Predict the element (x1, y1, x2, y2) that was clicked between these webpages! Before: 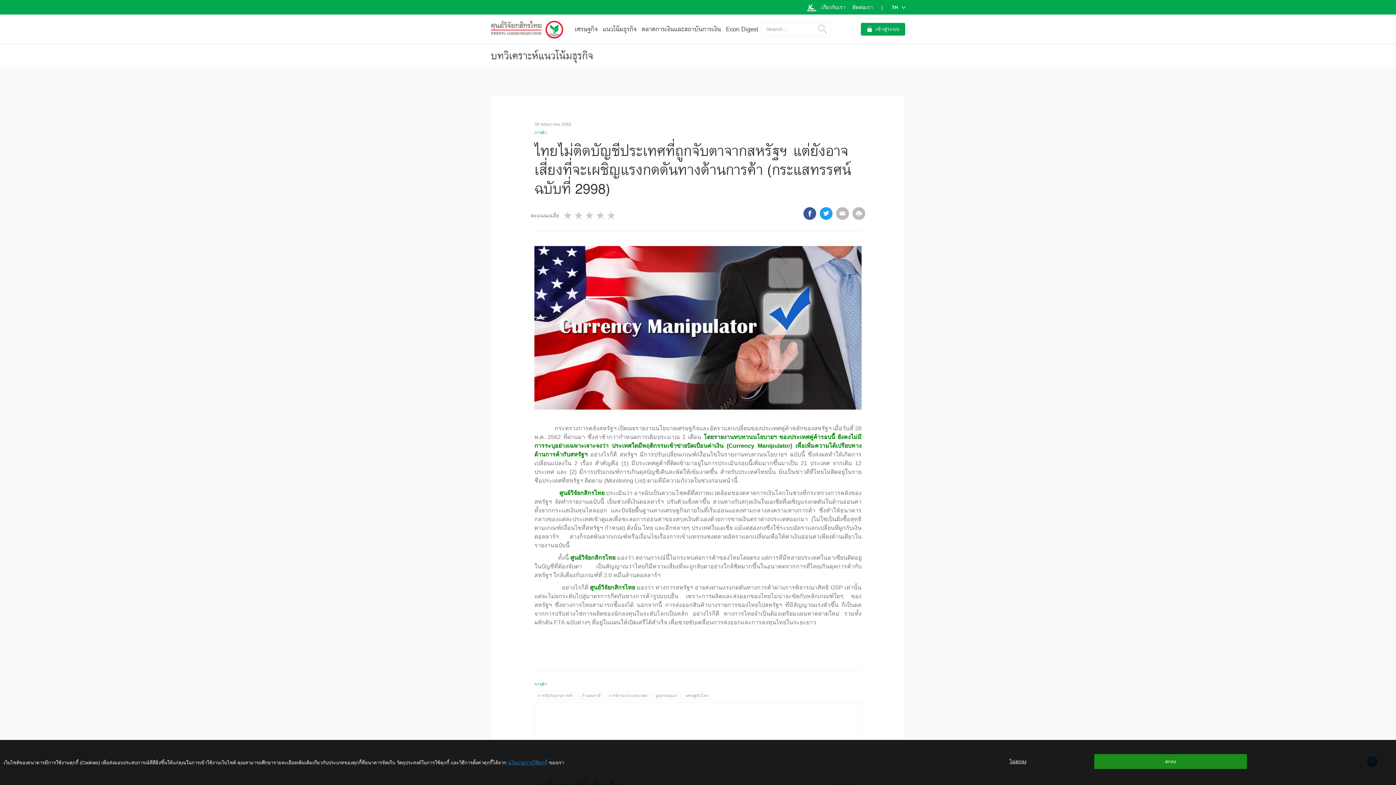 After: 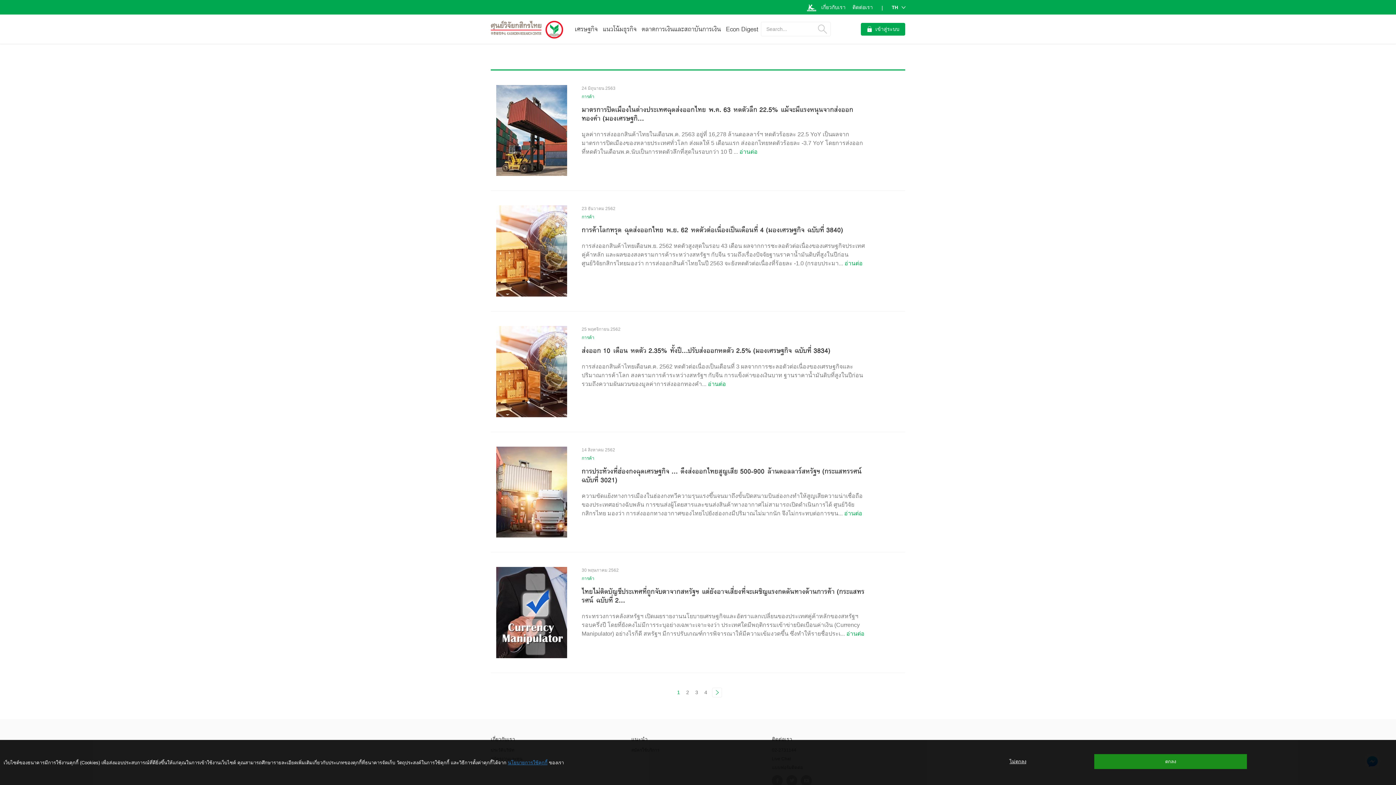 Action: label: การค้าระหว่างประเทศ bbox: (605, 691, 650, 700)